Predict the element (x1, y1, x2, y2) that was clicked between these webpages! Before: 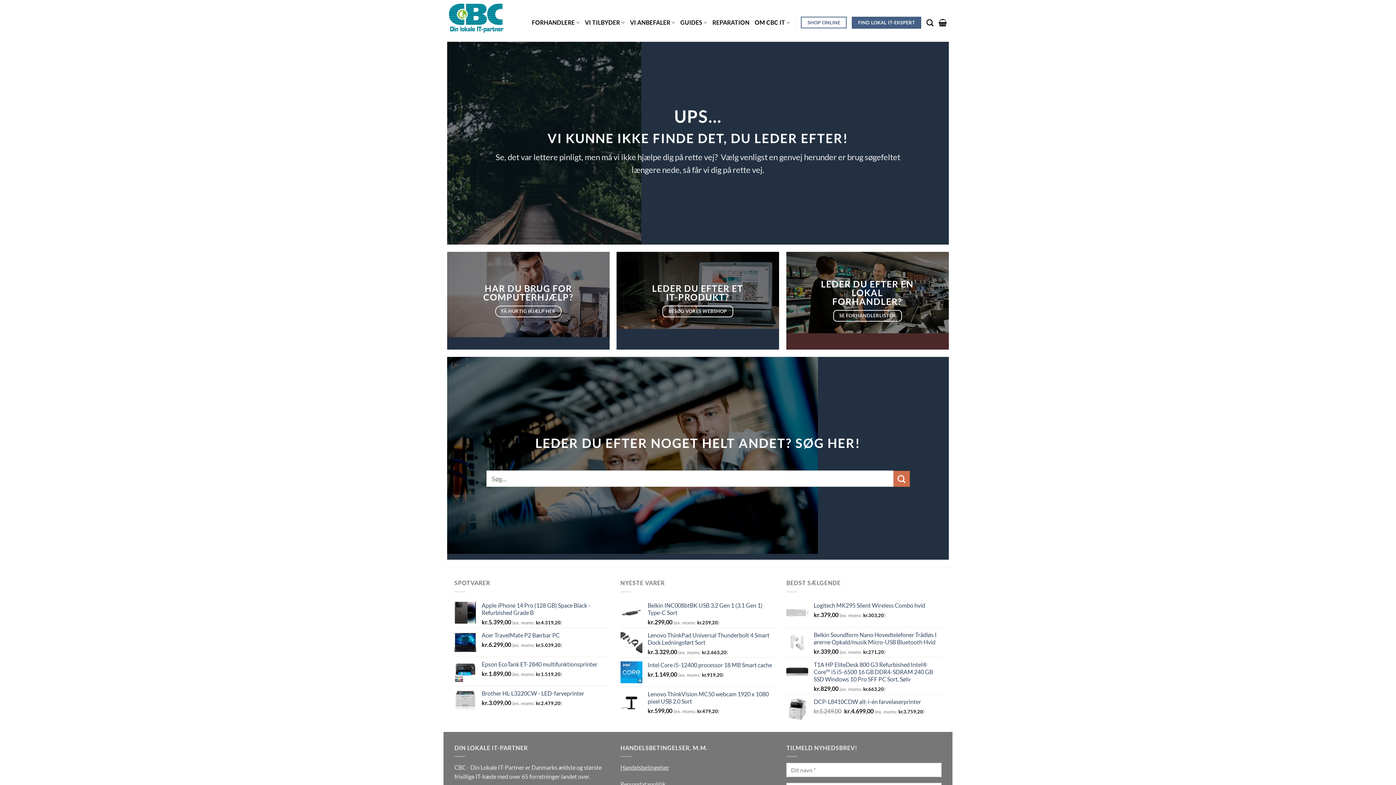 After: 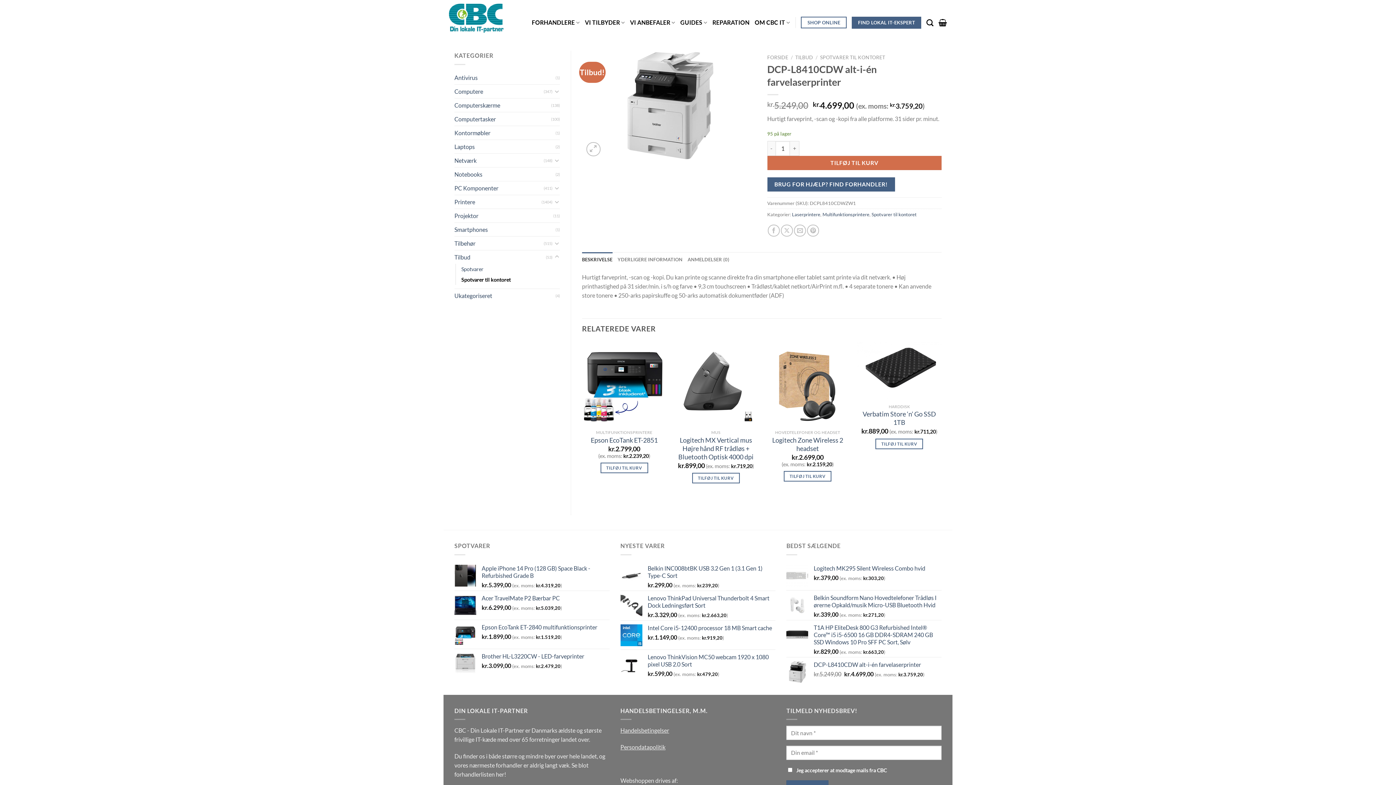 Action: label: DCP-L8410CDW alt-i-én farvelaserprinter bbox: (813, 698, 941, 705)